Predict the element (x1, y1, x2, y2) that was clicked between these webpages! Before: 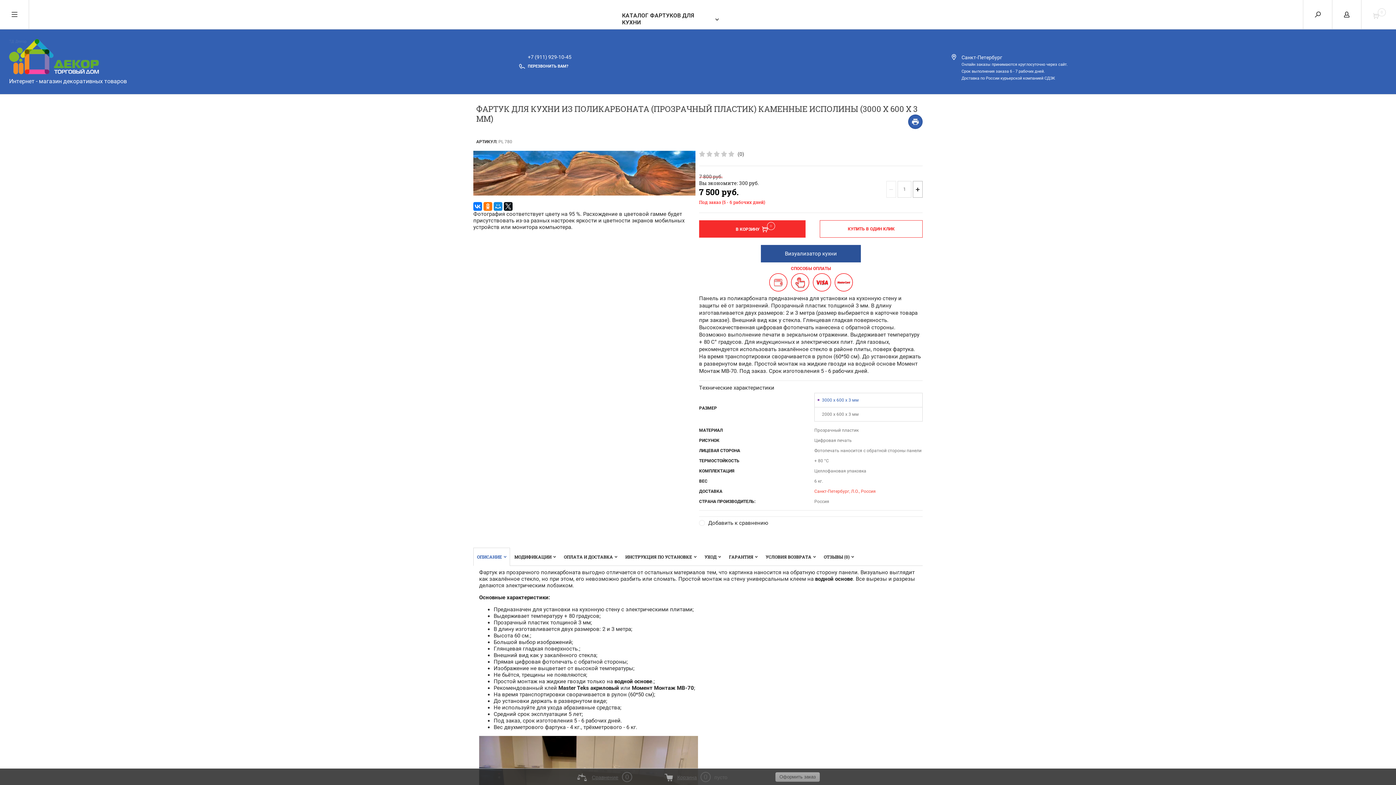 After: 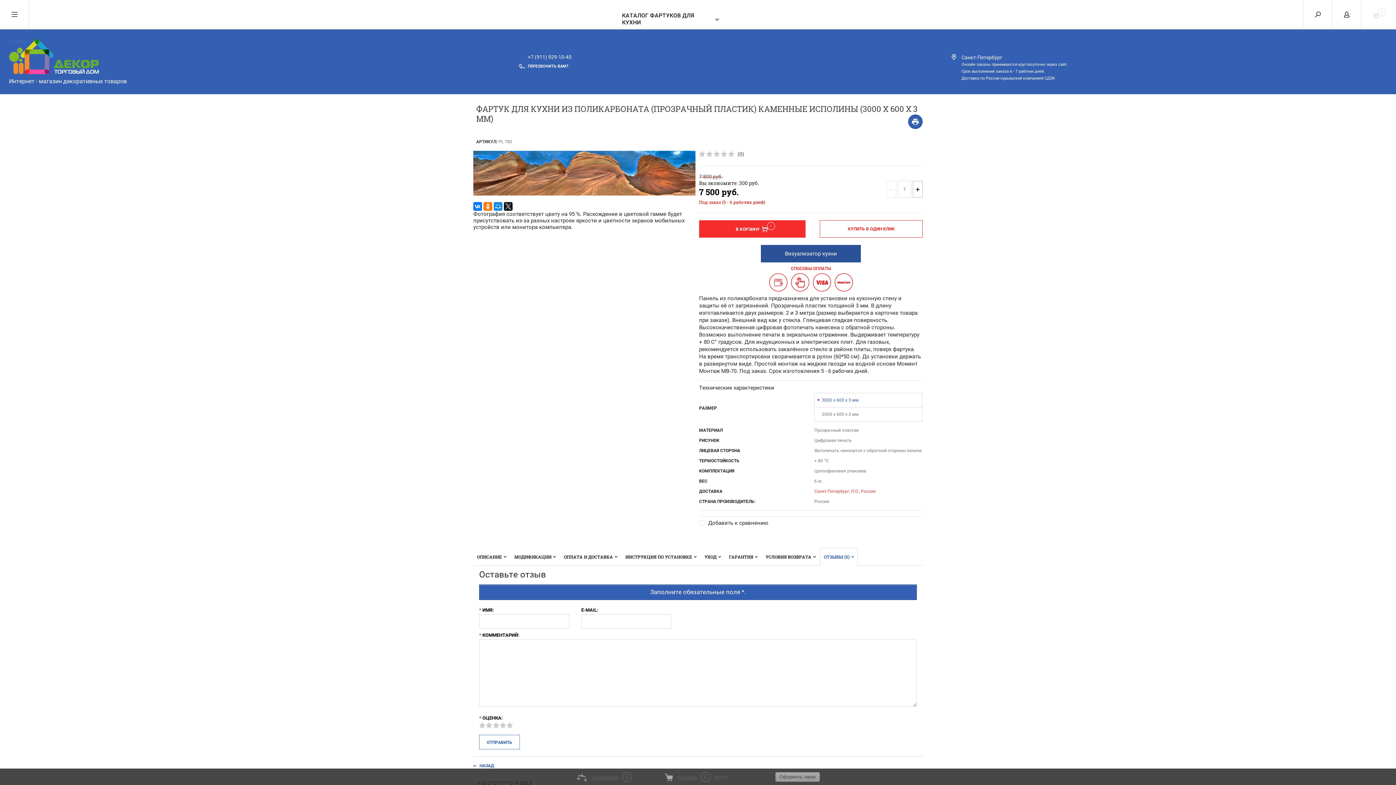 Action: label: ОТЗЫВЫ (0) bbox: (820, 547, 857, 566)